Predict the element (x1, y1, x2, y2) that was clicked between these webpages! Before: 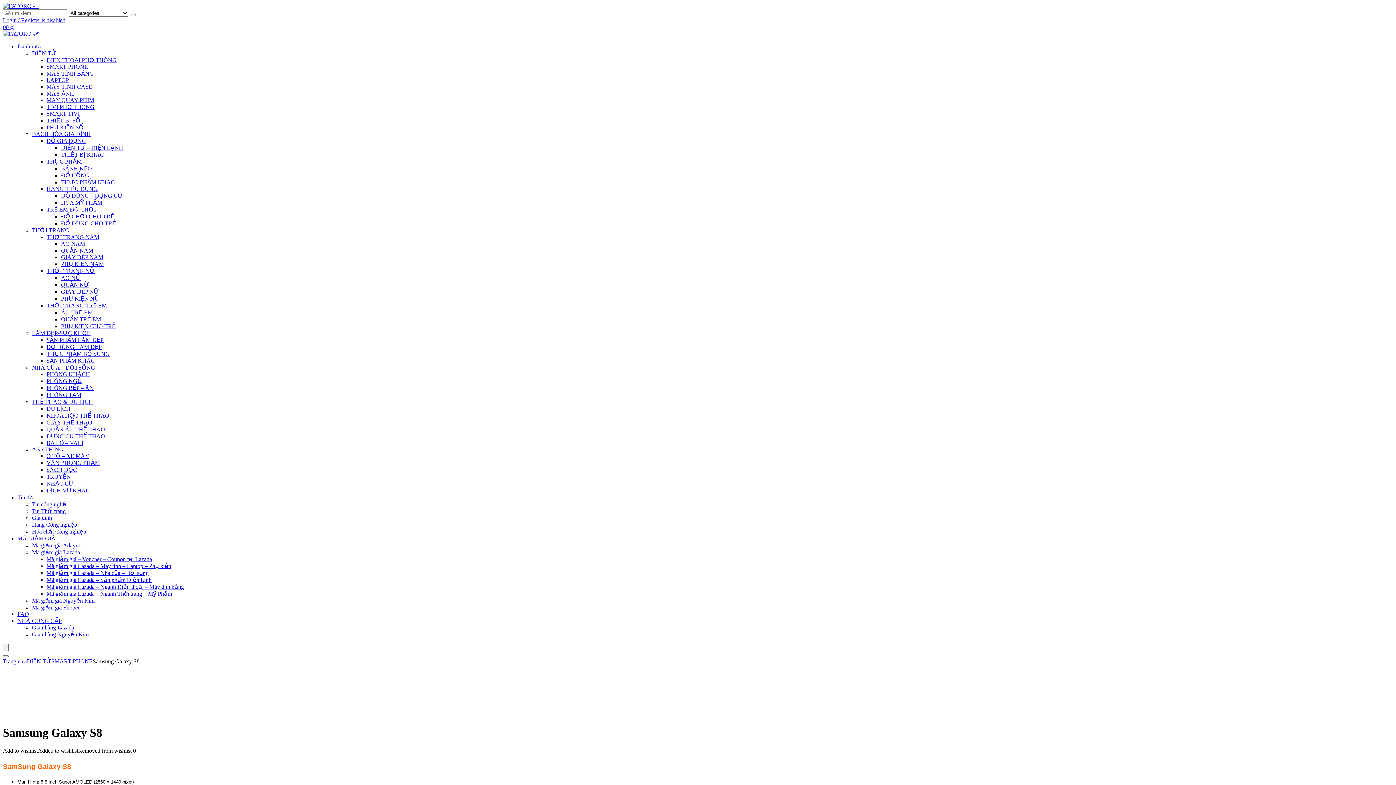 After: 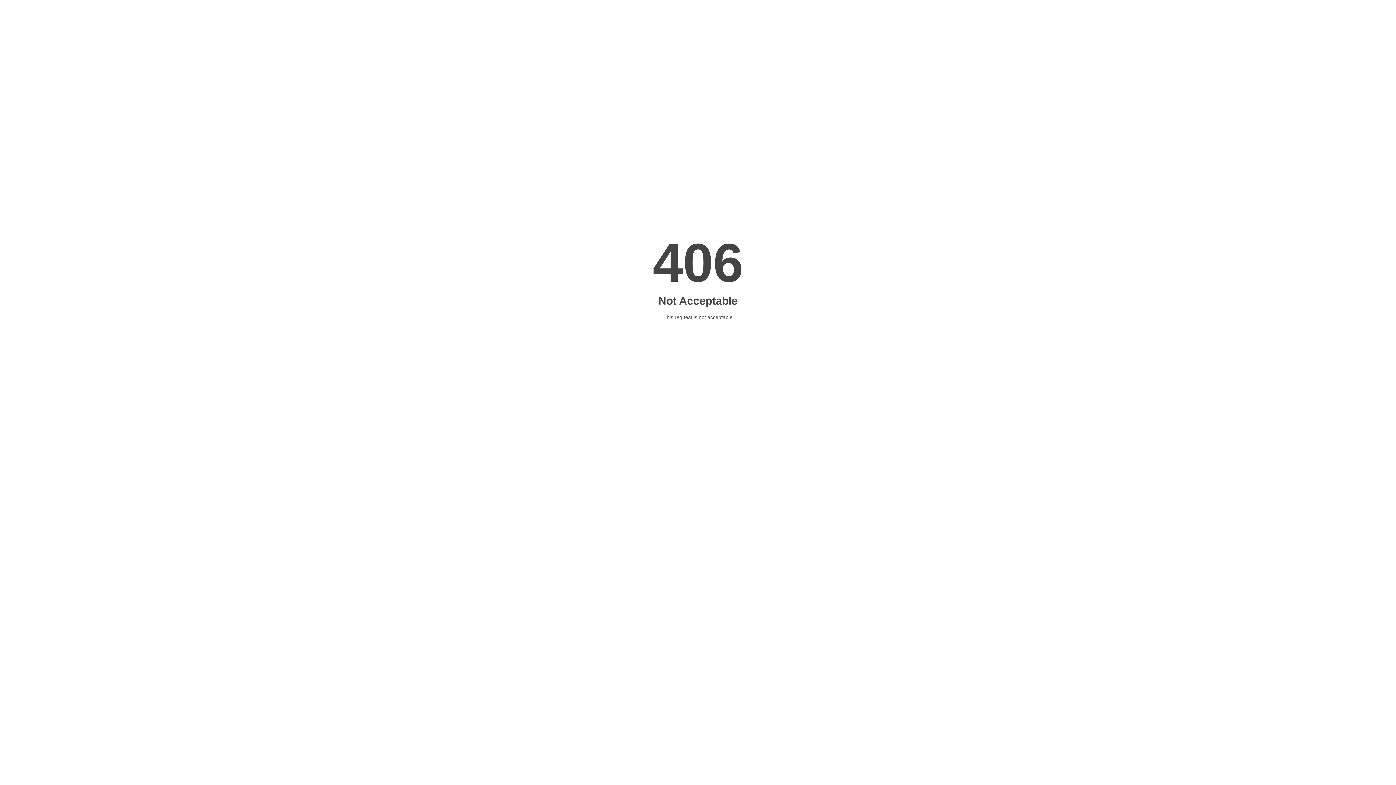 Action: bbox: (17, 684, 101, 690)